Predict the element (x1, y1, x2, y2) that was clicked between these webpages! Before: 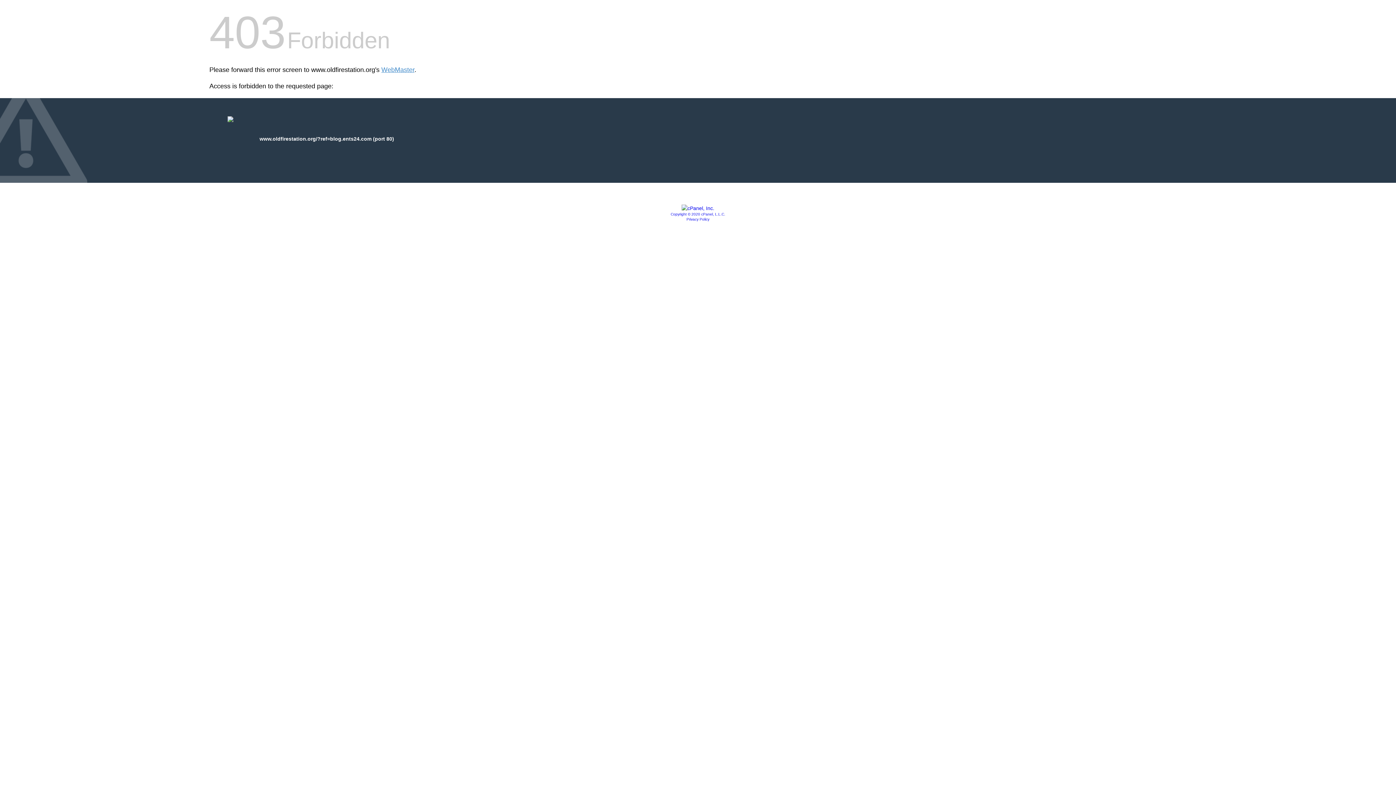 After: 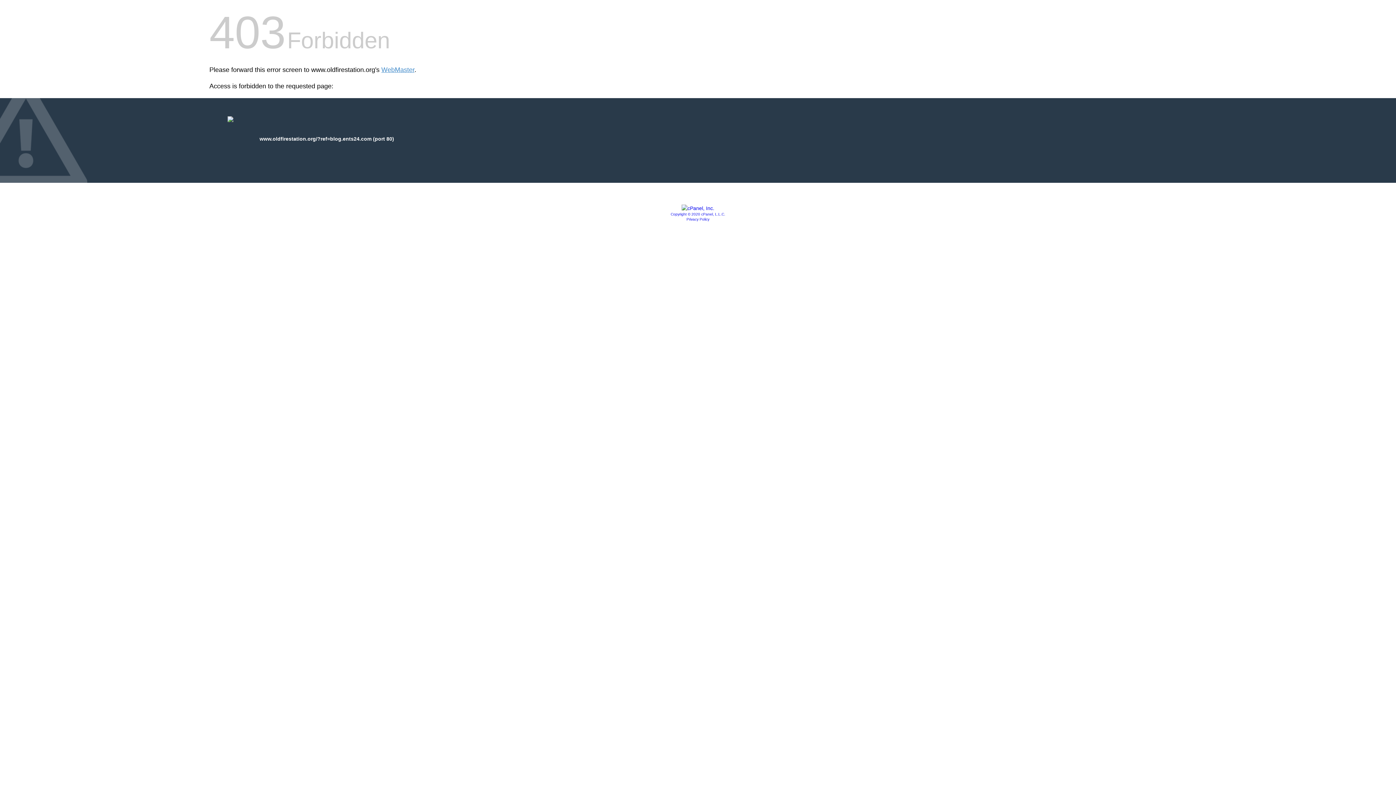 Action: bbox: (670, 212, 725, 216) label: Copyright © 2020 cPanel, L.L.C.